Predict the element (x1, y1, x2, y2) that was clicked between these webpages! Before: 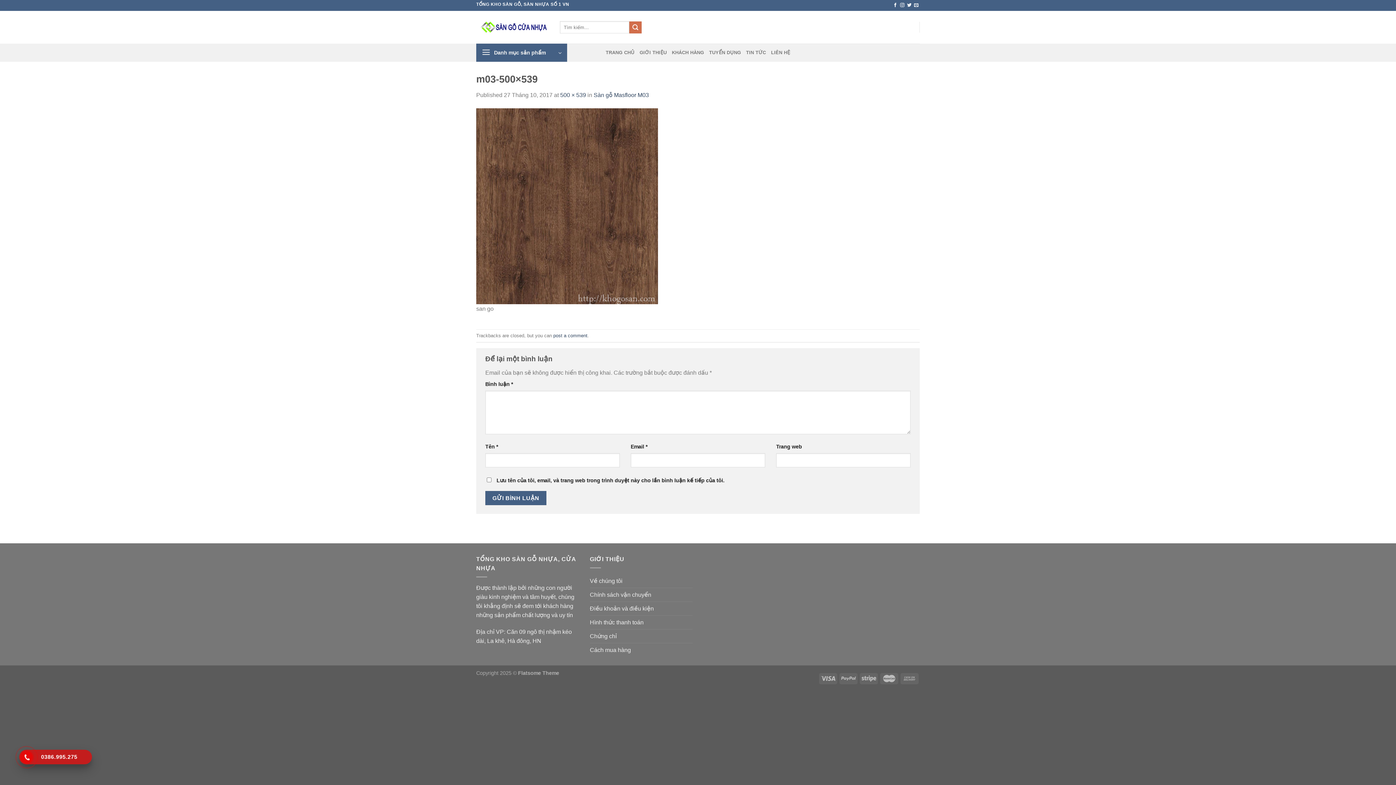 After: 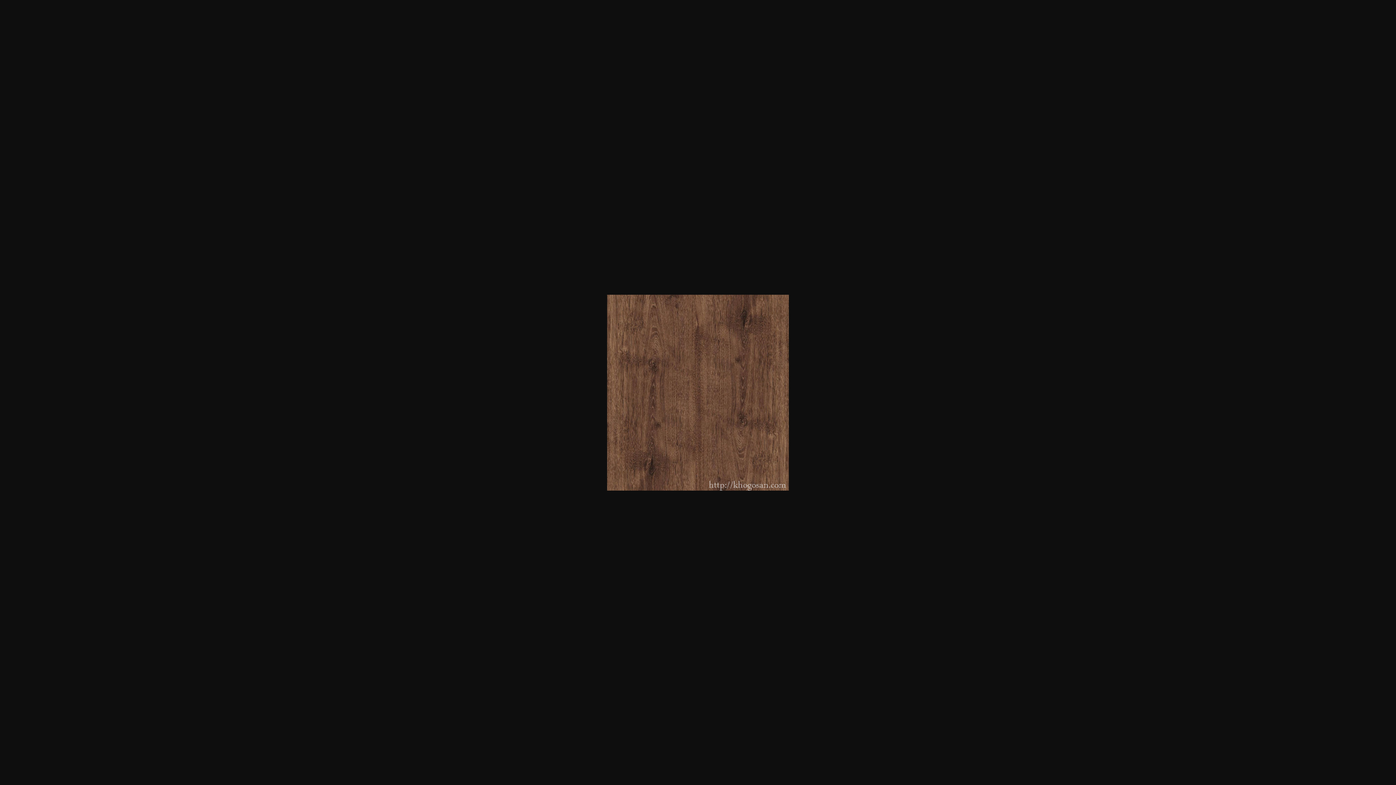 Action: bbox: (560, 91, 586, 98) label: 500 × 539